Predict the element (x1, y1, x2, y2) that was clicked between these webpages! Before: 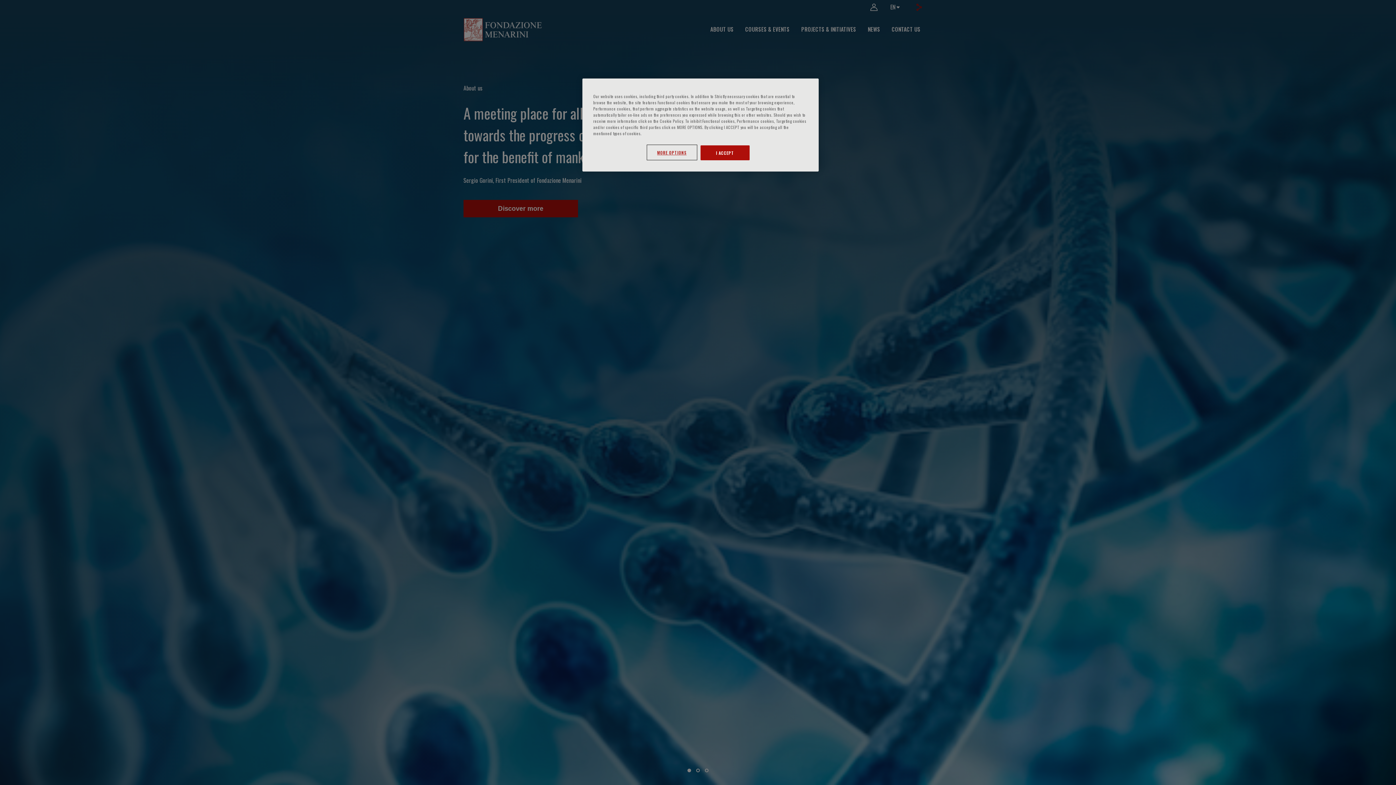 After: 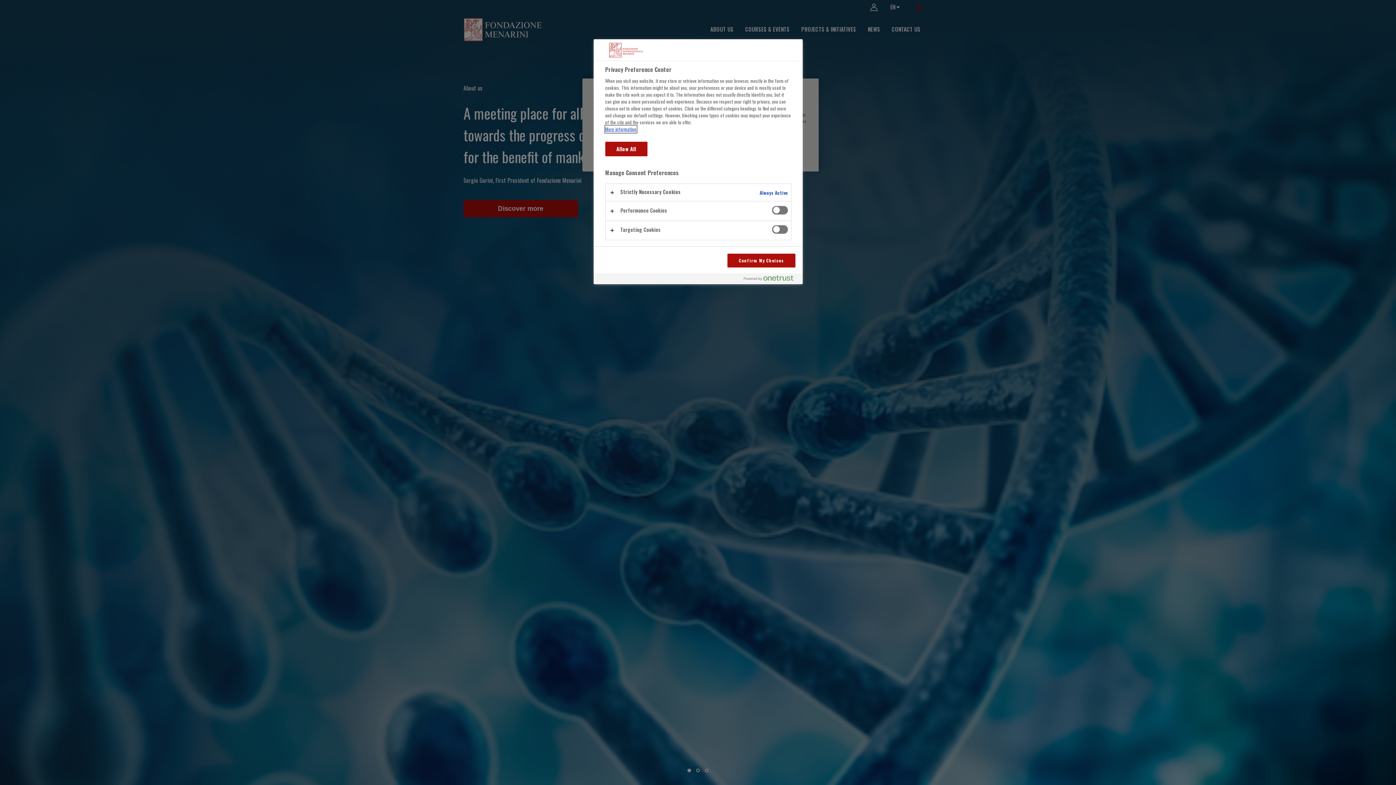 Action: bbox: (647, 145, 696, 159) label: MORE OPTIONS